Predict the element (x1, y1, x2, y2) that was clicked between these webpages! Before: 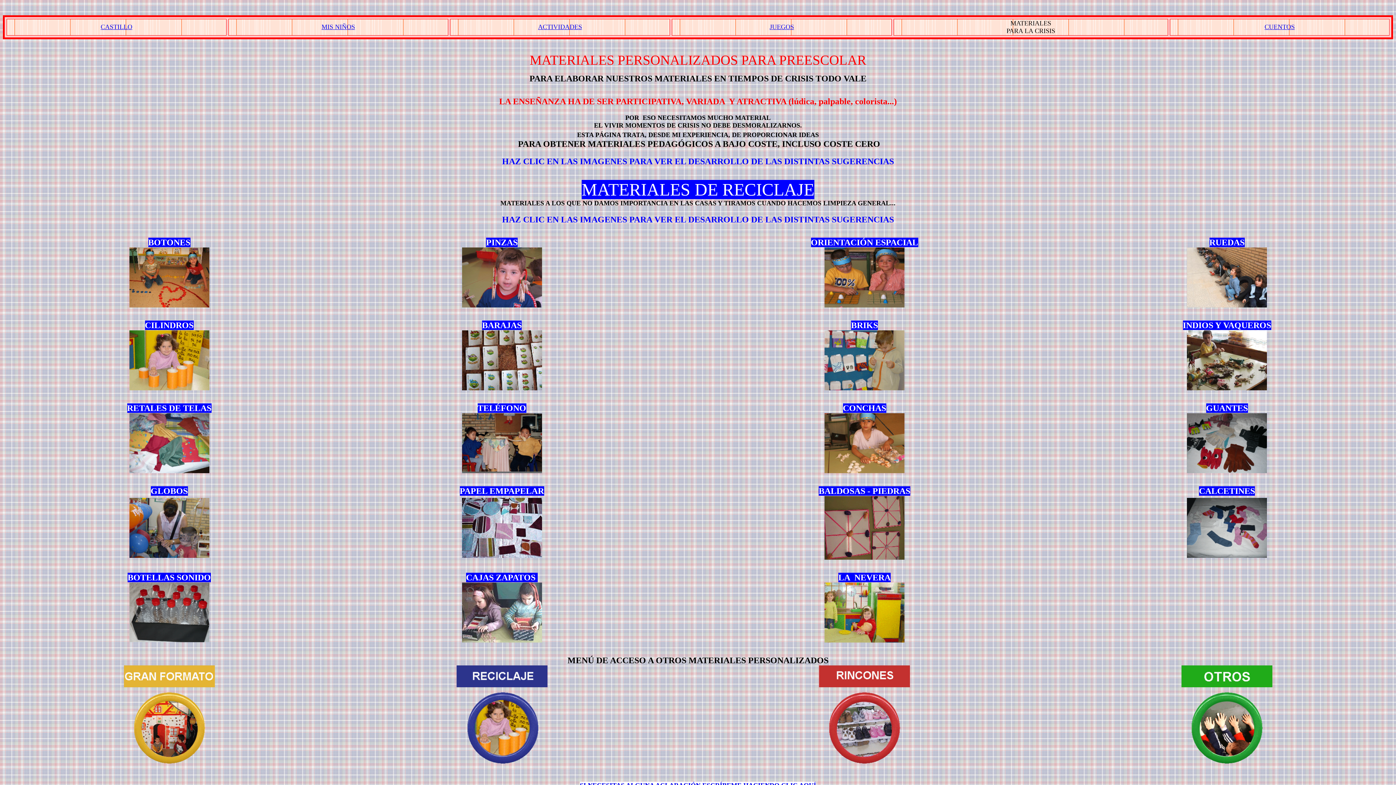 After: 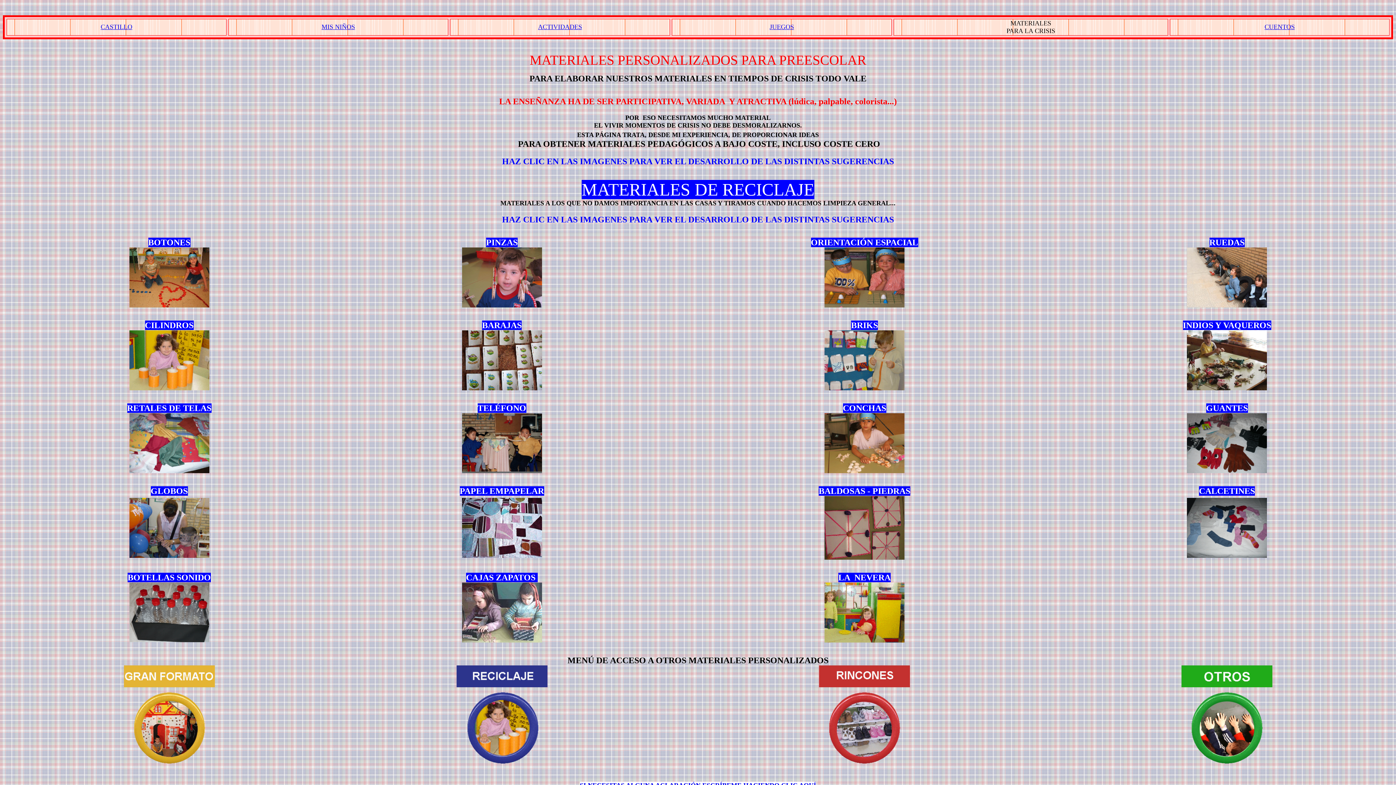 Action: bbox: (129, 637, 209, 643)